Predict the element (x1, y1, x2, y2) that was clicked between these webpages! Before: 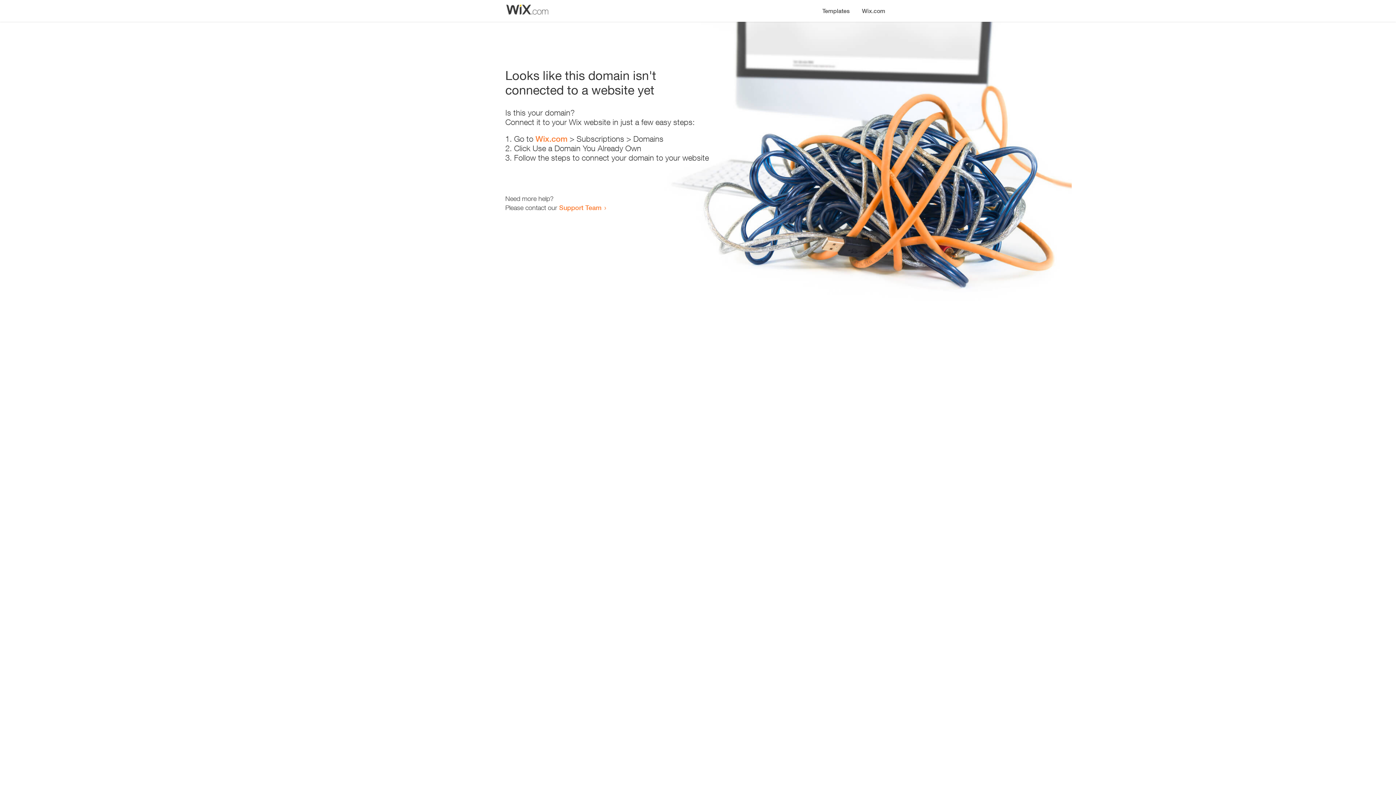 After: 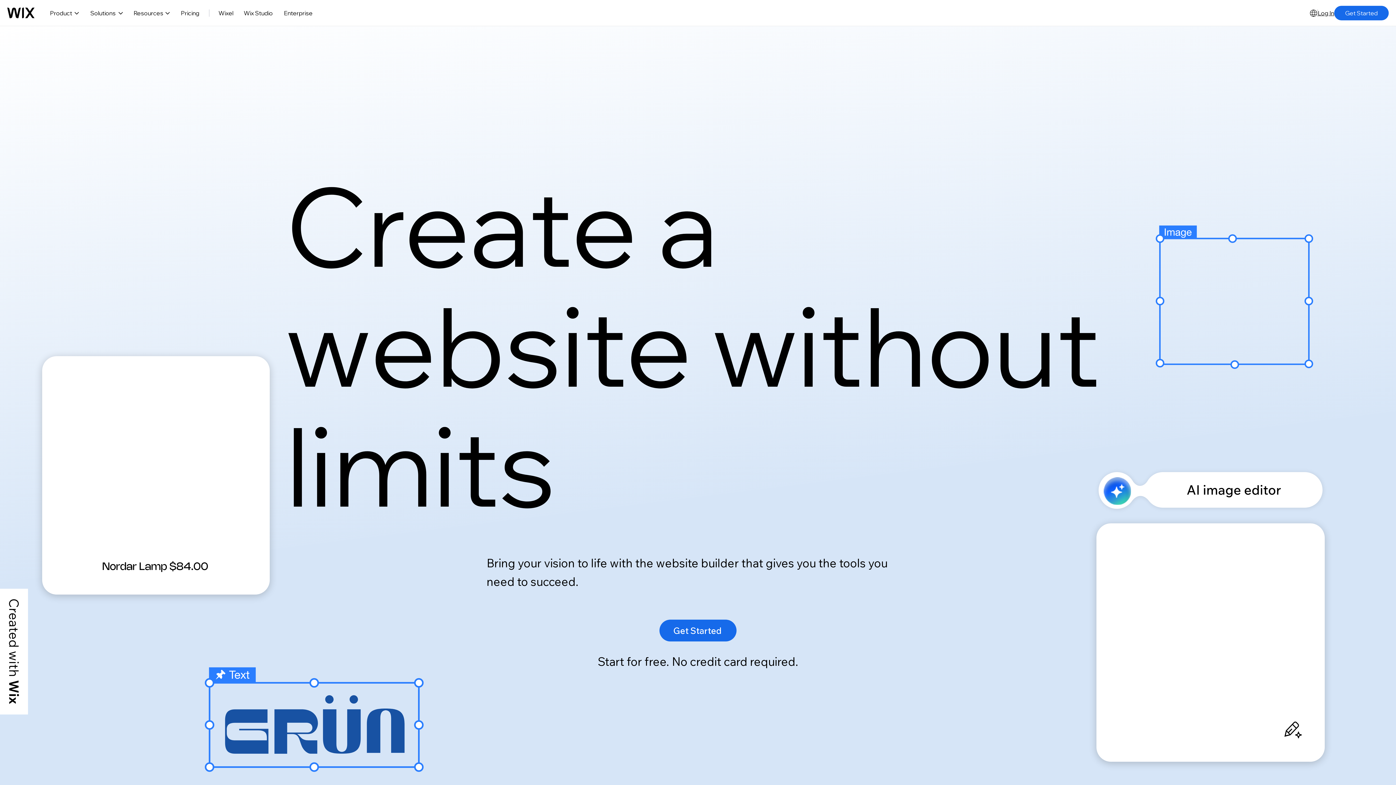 Action: bbox: (535, 134, 567, 143) label: Wix.com